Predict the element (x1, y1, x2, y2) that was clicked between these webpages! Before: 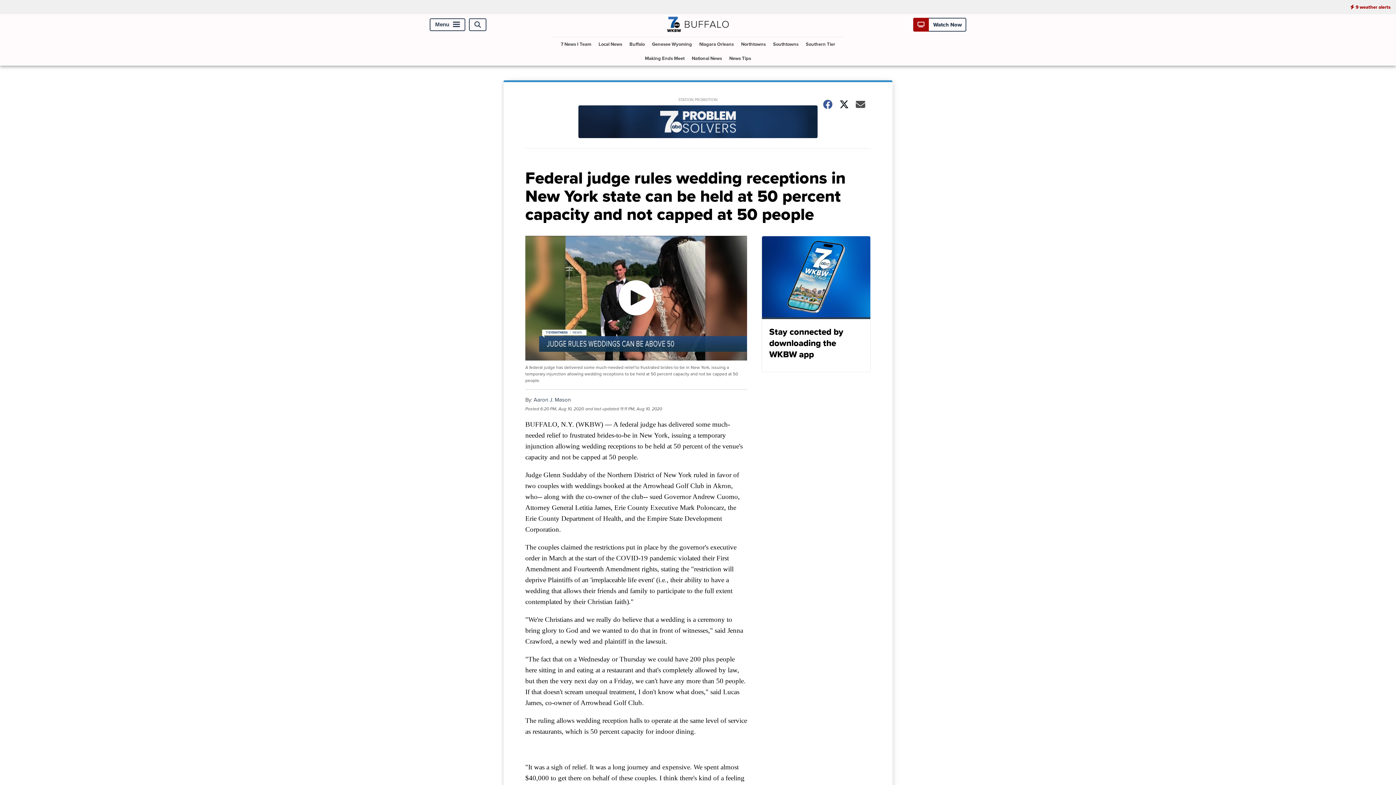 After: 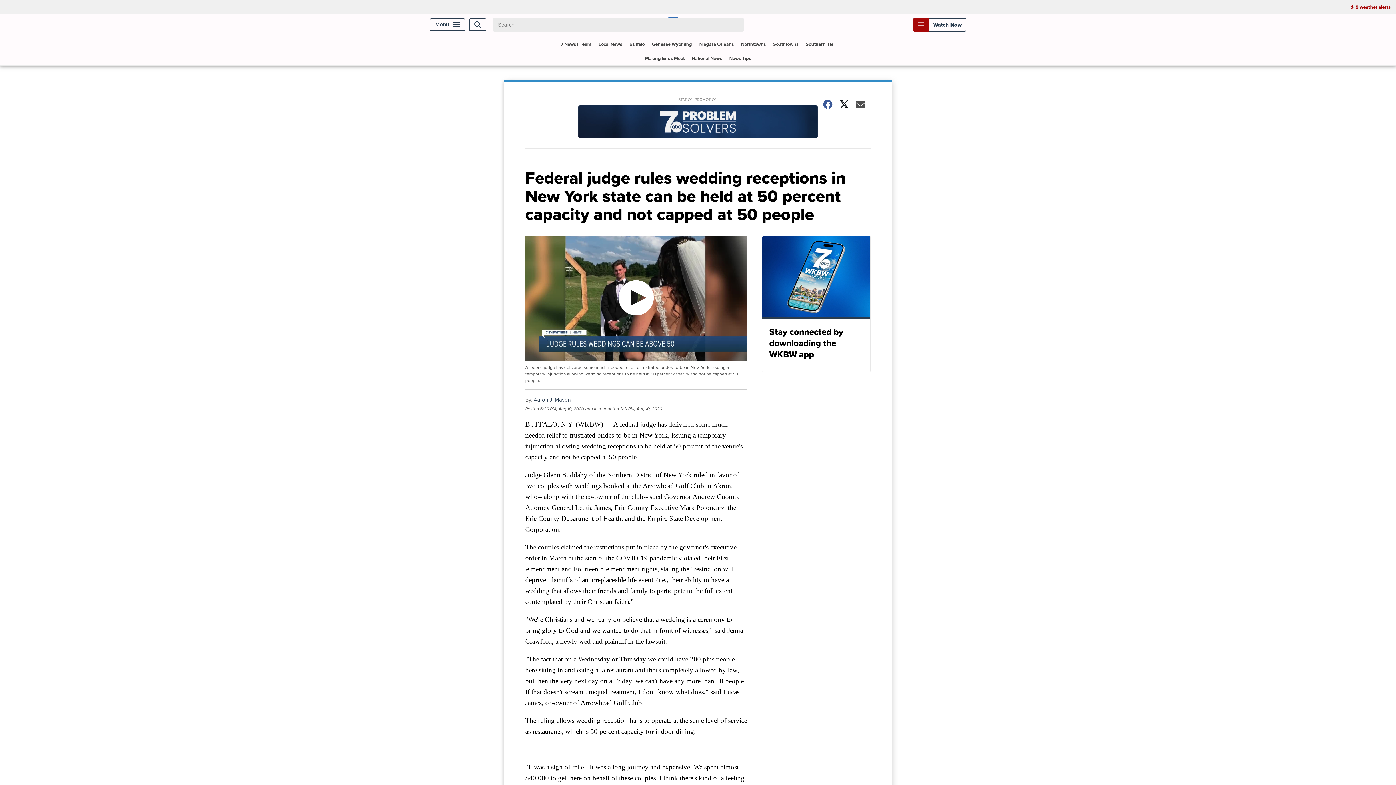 Action: label: Open Search bbox: (469, 18, 486, 31)